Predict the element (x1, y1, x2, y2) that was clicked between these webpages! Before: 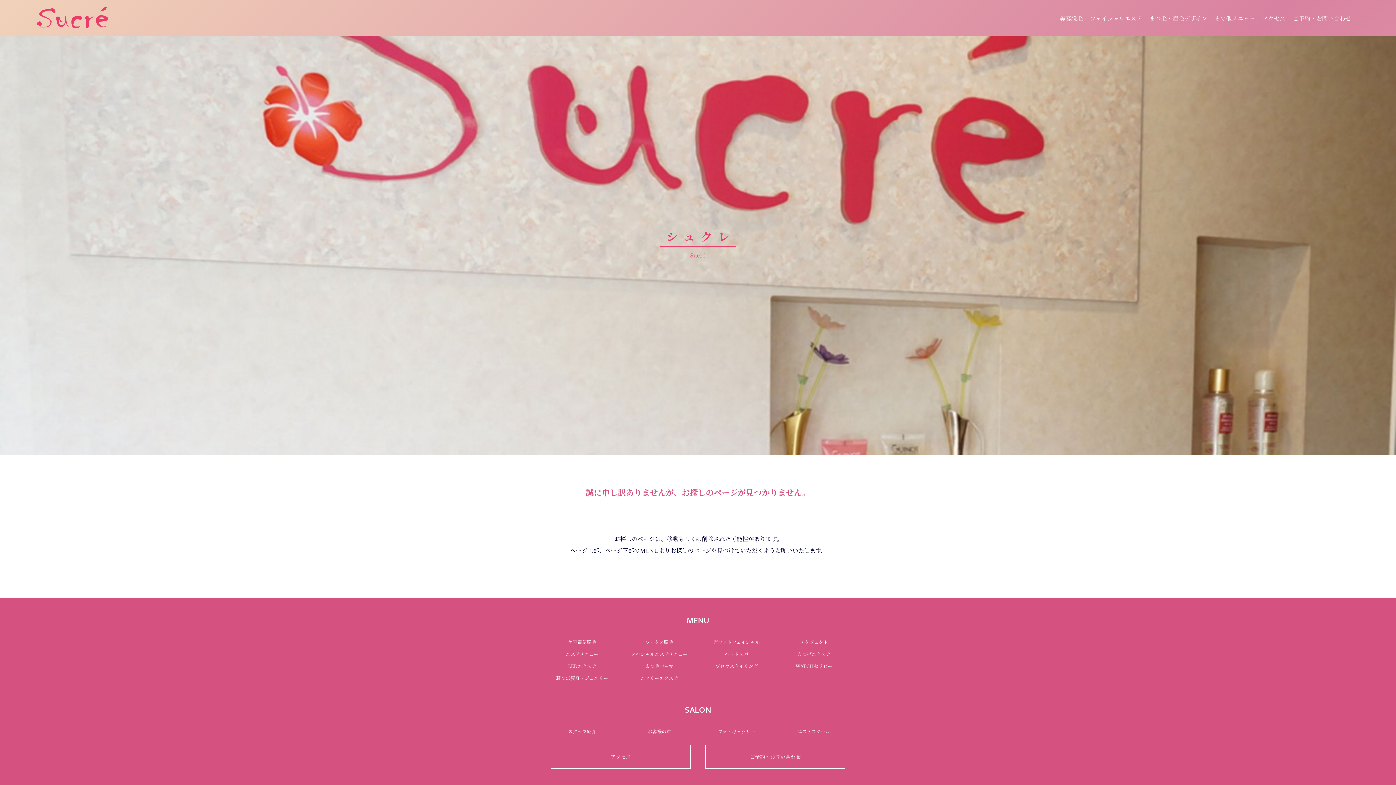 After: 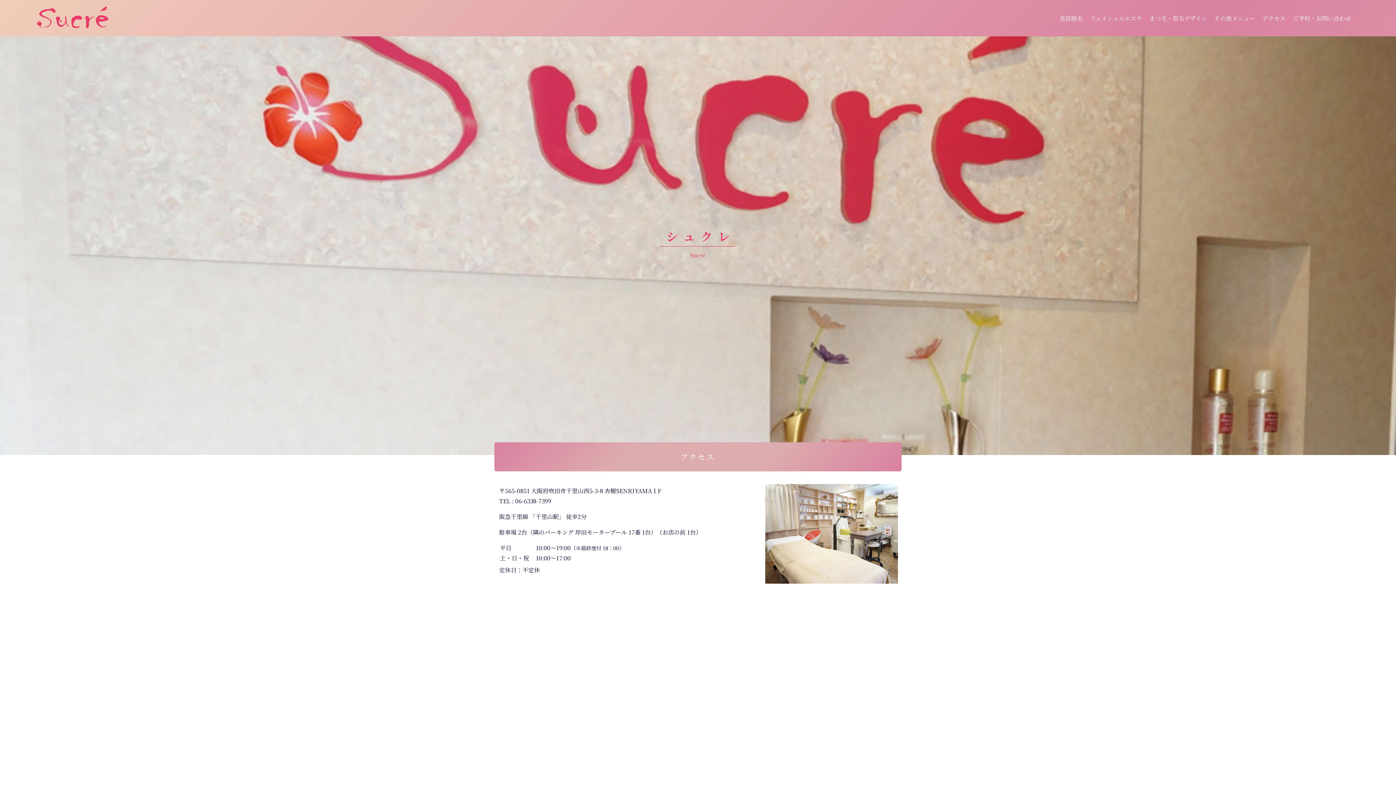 Action: bbox: (1262, 15, 1285, 21) label: アクセス